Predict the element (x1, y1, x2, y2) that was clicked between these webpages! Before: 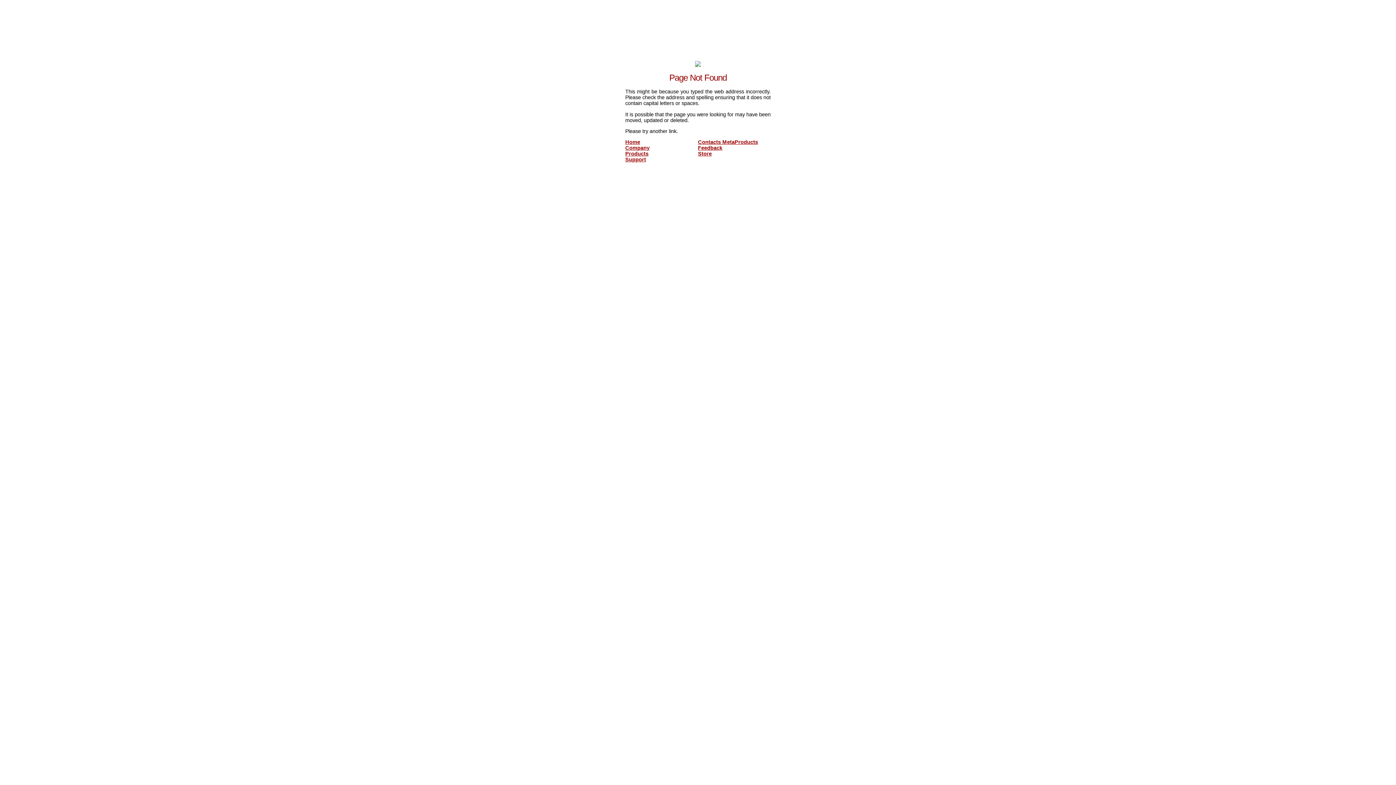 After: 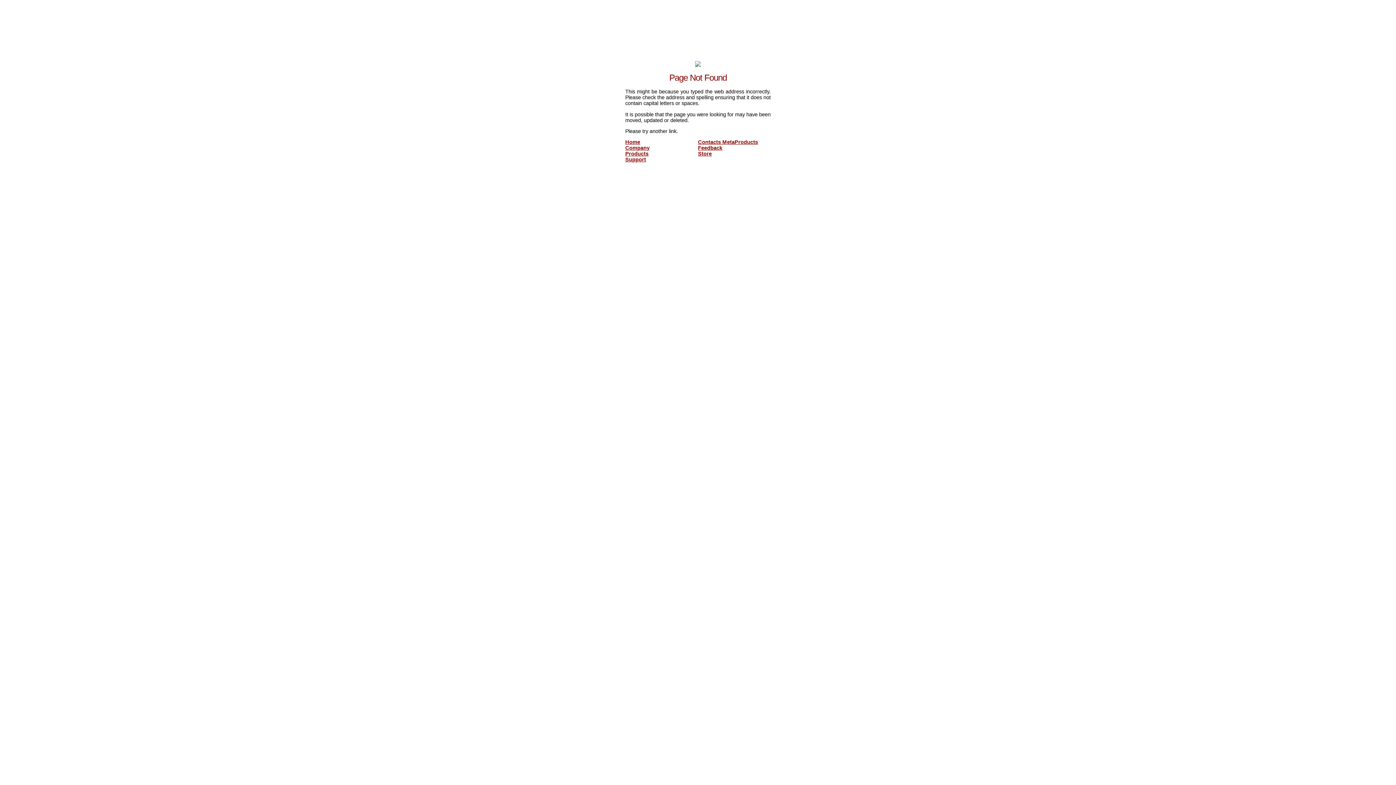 Action: label: Feedback bbox: (698, 145, 722, 151)